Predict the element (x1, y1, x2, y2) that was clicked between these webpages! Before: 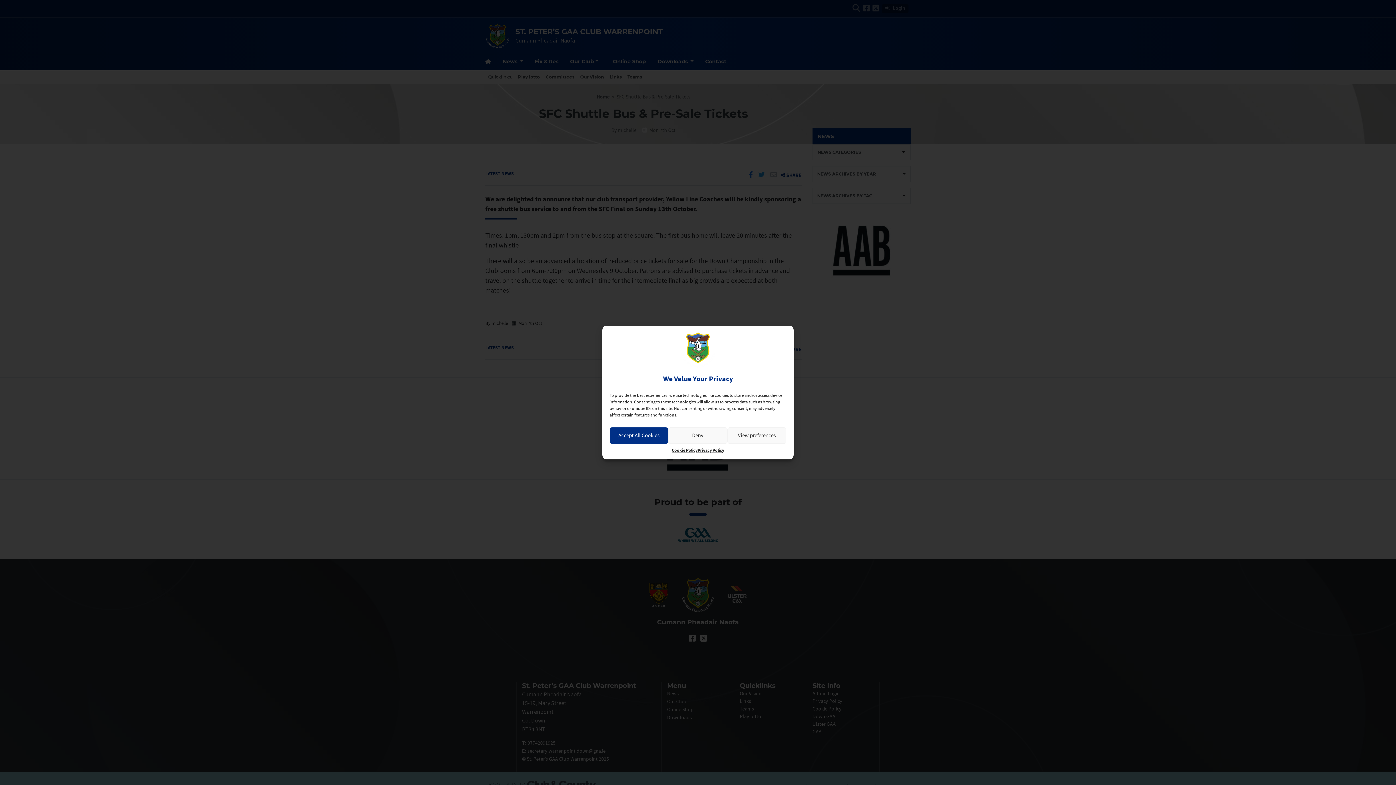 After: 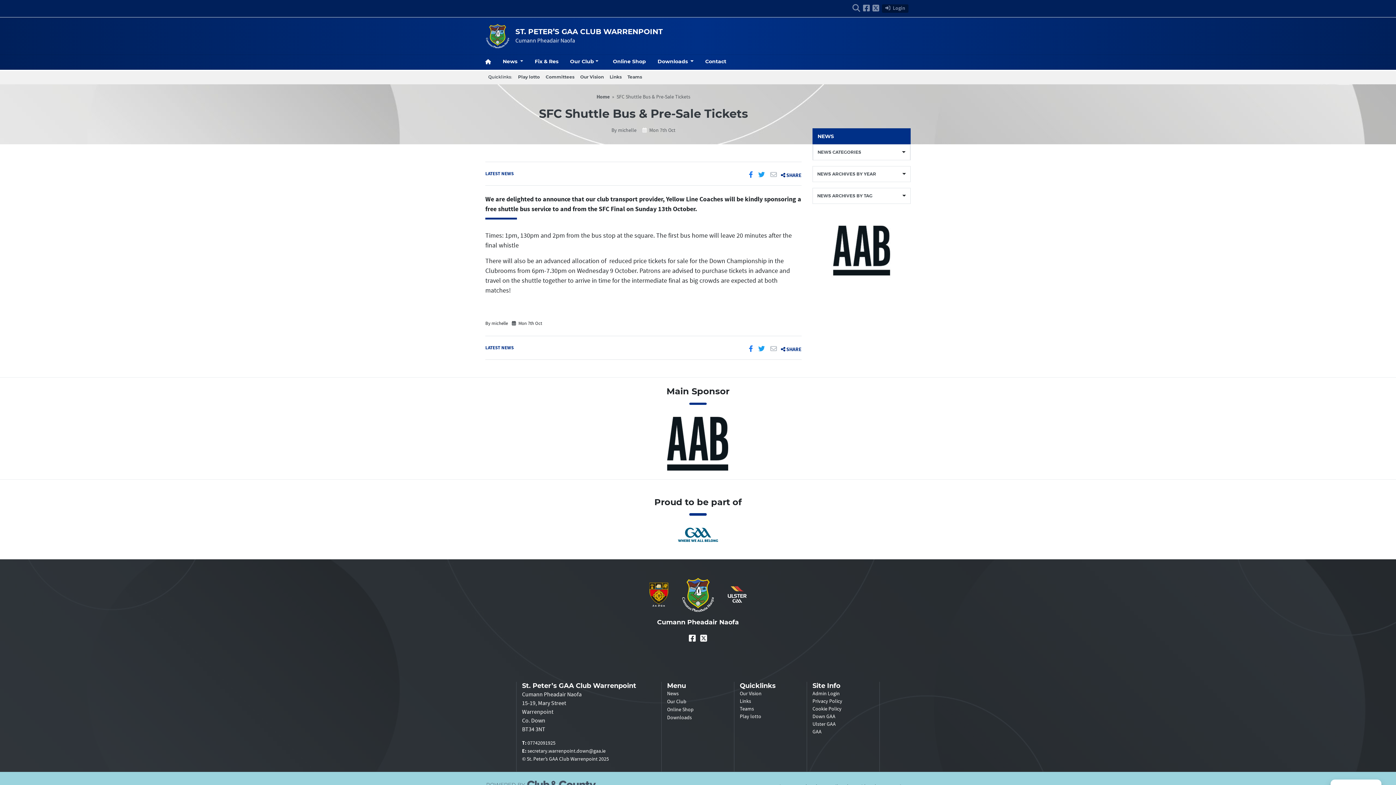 Action: label: Accept All Cookies bbox: (609, 427, 668, 443)